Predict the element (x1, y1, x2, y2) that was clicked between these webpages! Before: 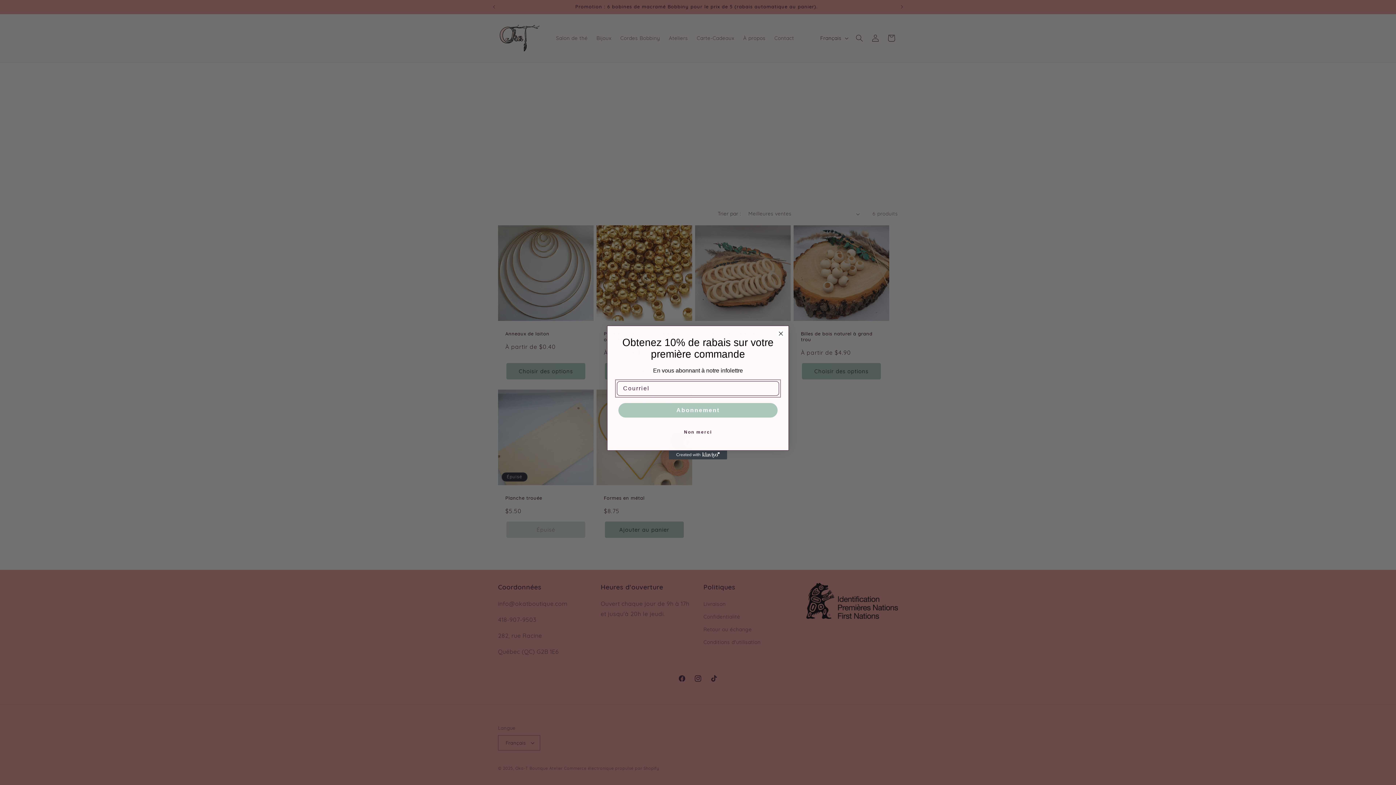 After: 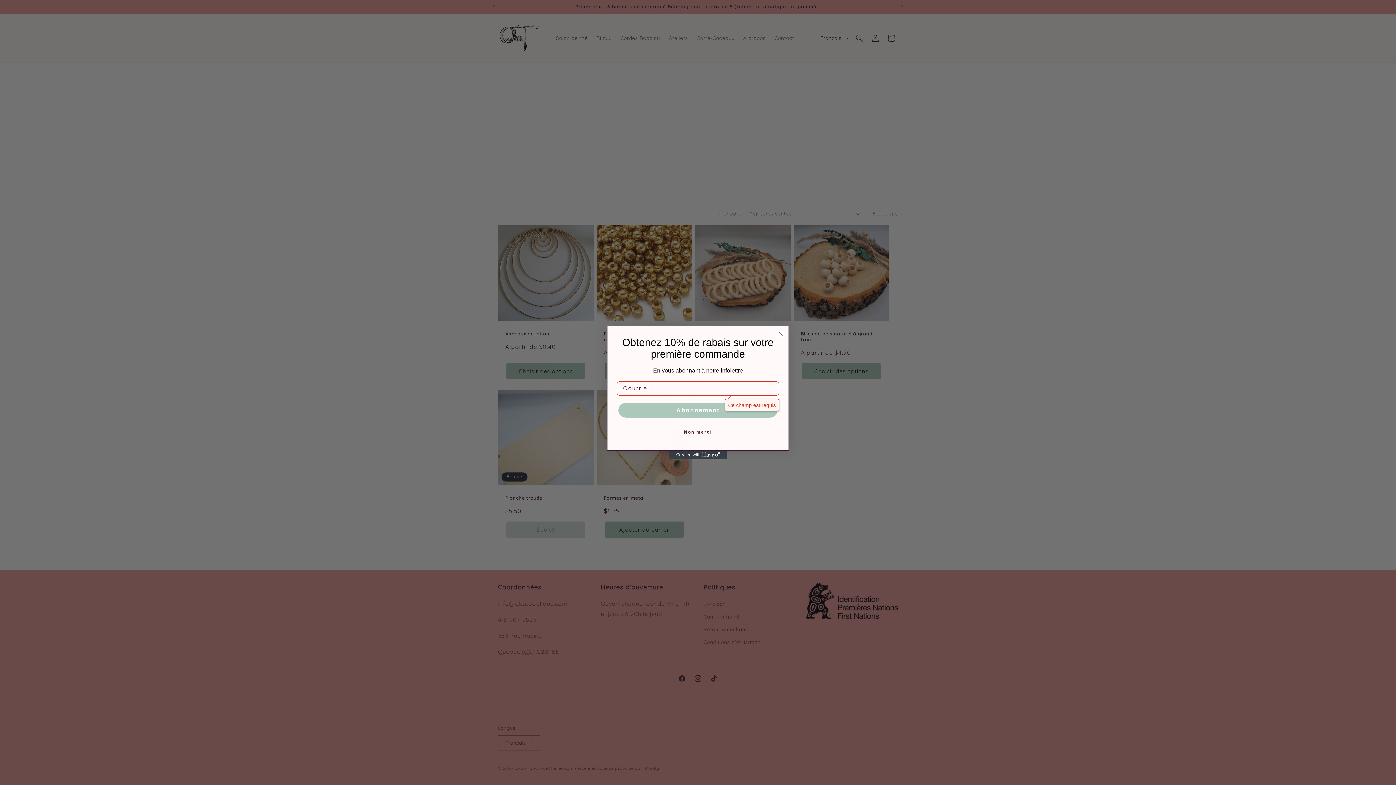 Action: label: Abonnement bbox: (618, 403, 777, 417)